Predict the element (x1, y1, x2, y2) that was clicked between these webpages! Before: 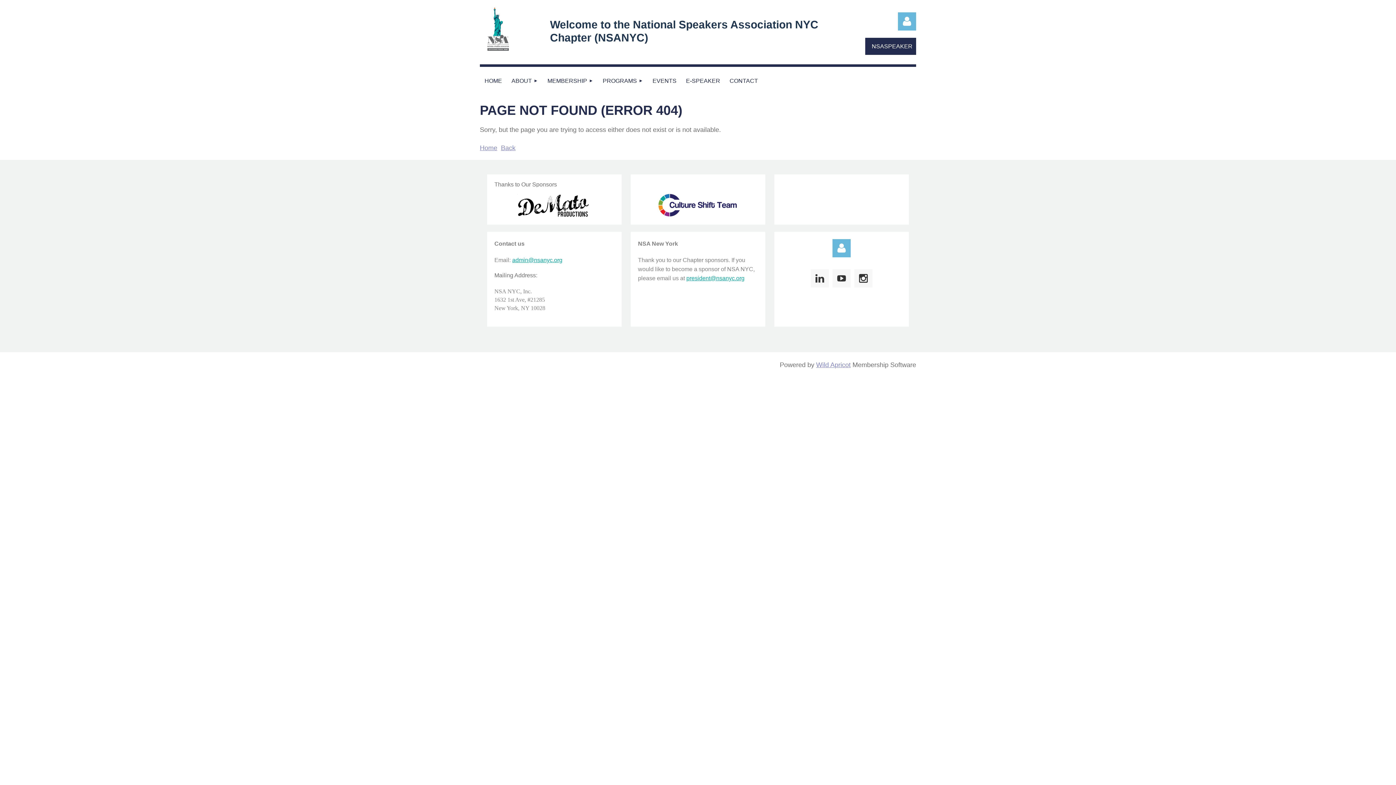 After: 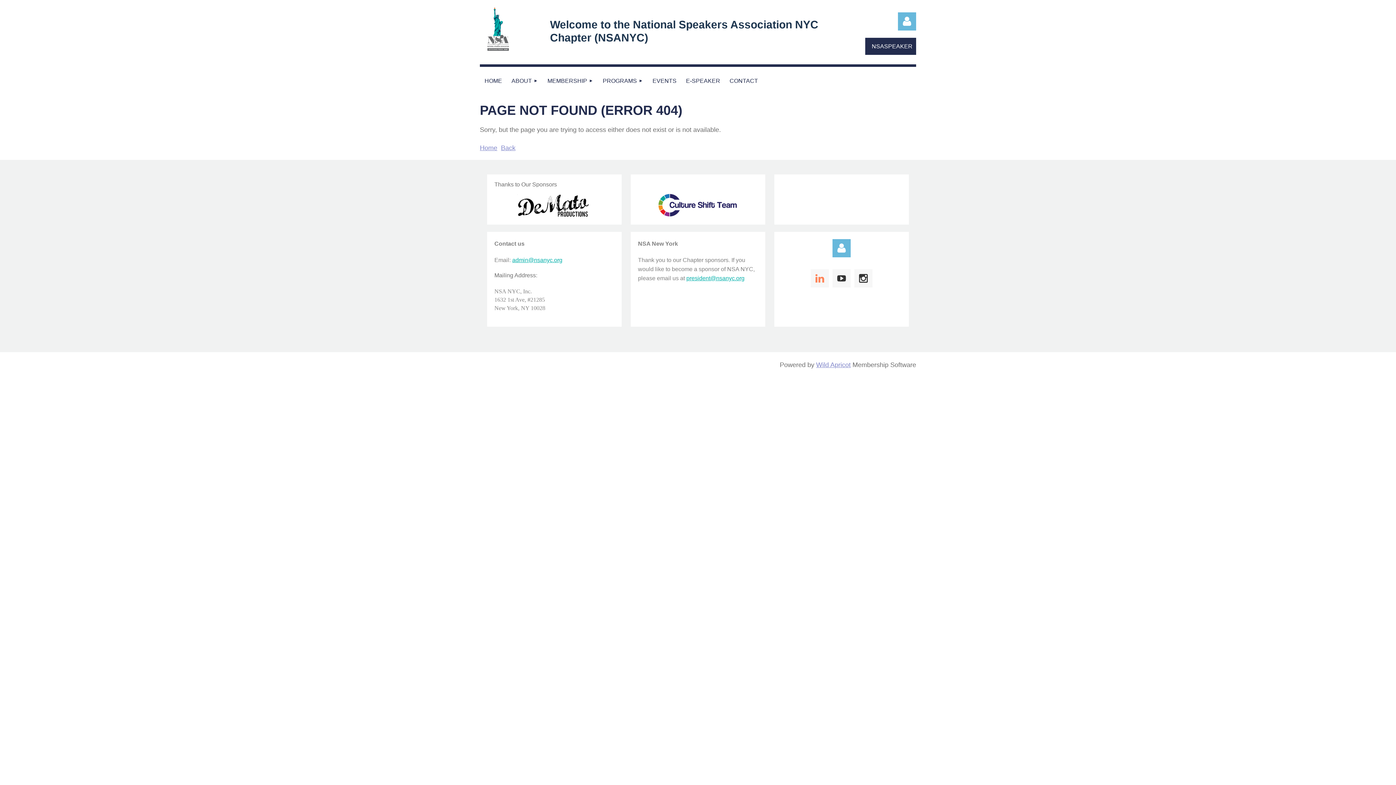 Action: bbox: (810, 269, 829, 287)